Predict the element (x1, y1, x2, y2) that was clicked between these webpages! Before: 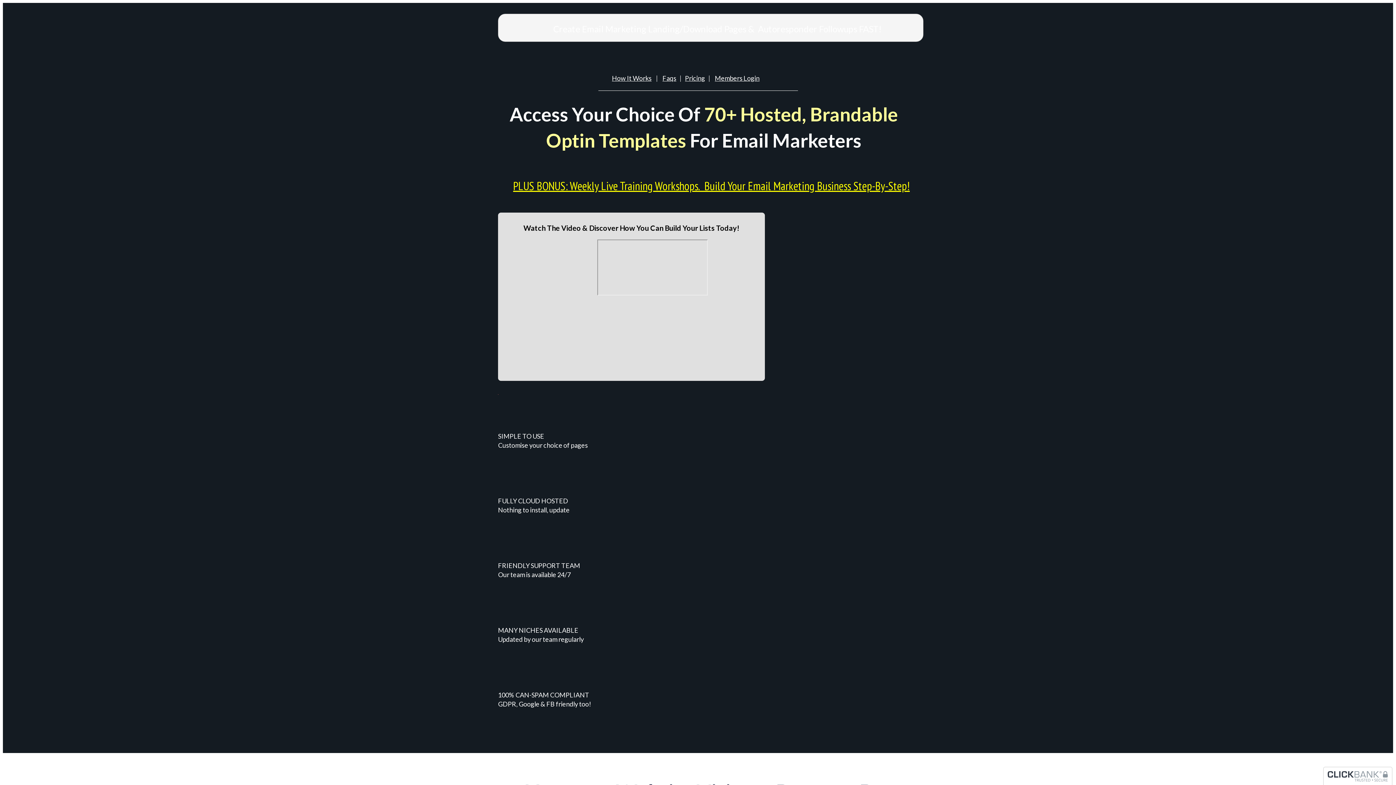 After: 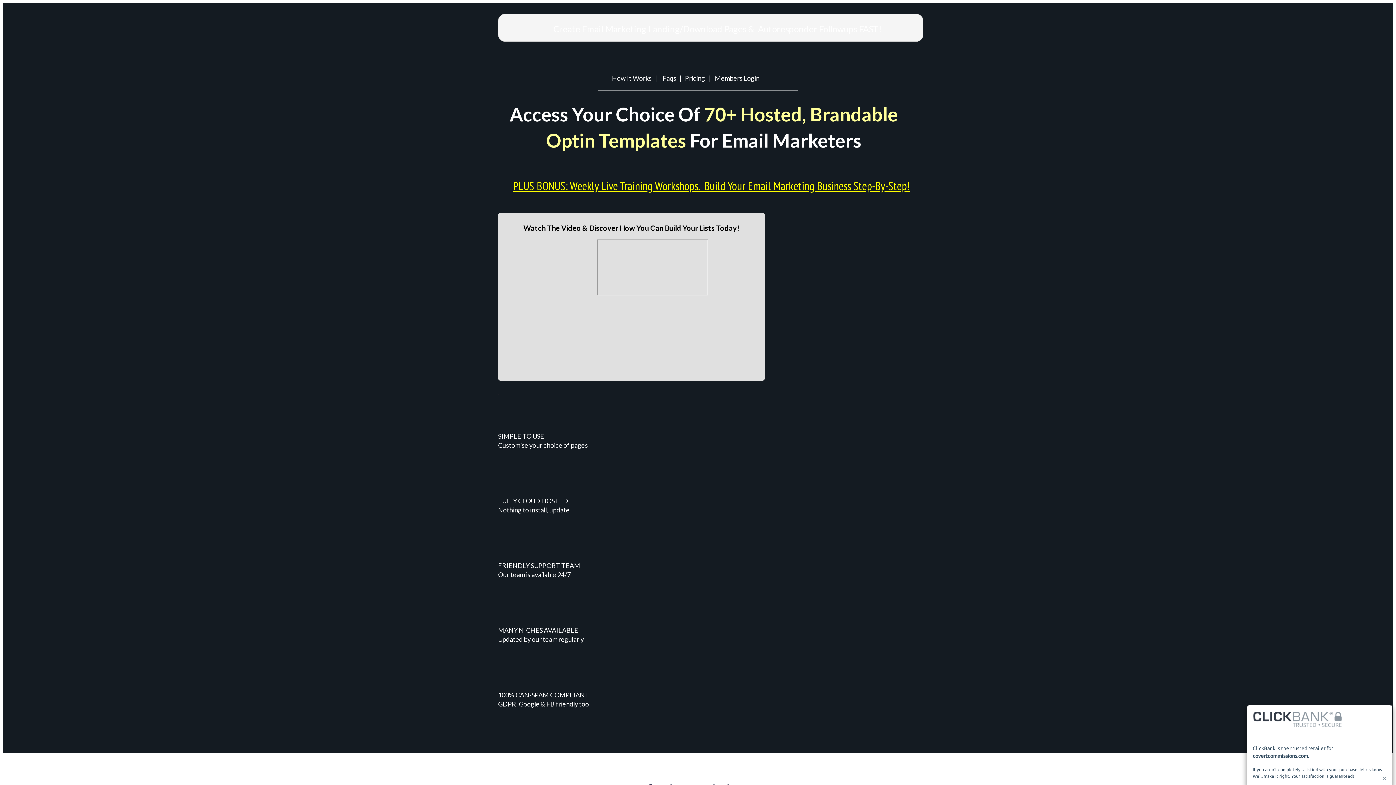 Action: bbox: (1327, 770, 1388, 782)